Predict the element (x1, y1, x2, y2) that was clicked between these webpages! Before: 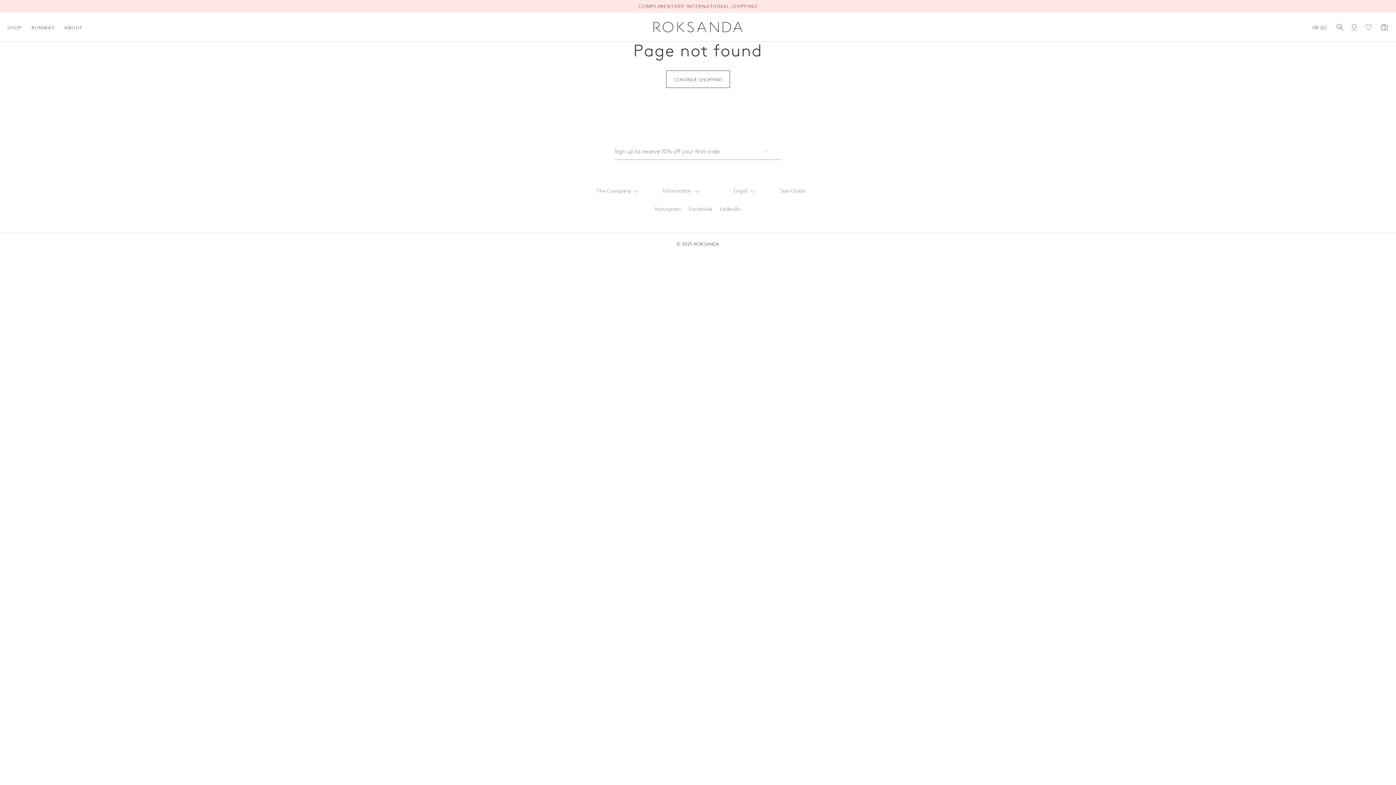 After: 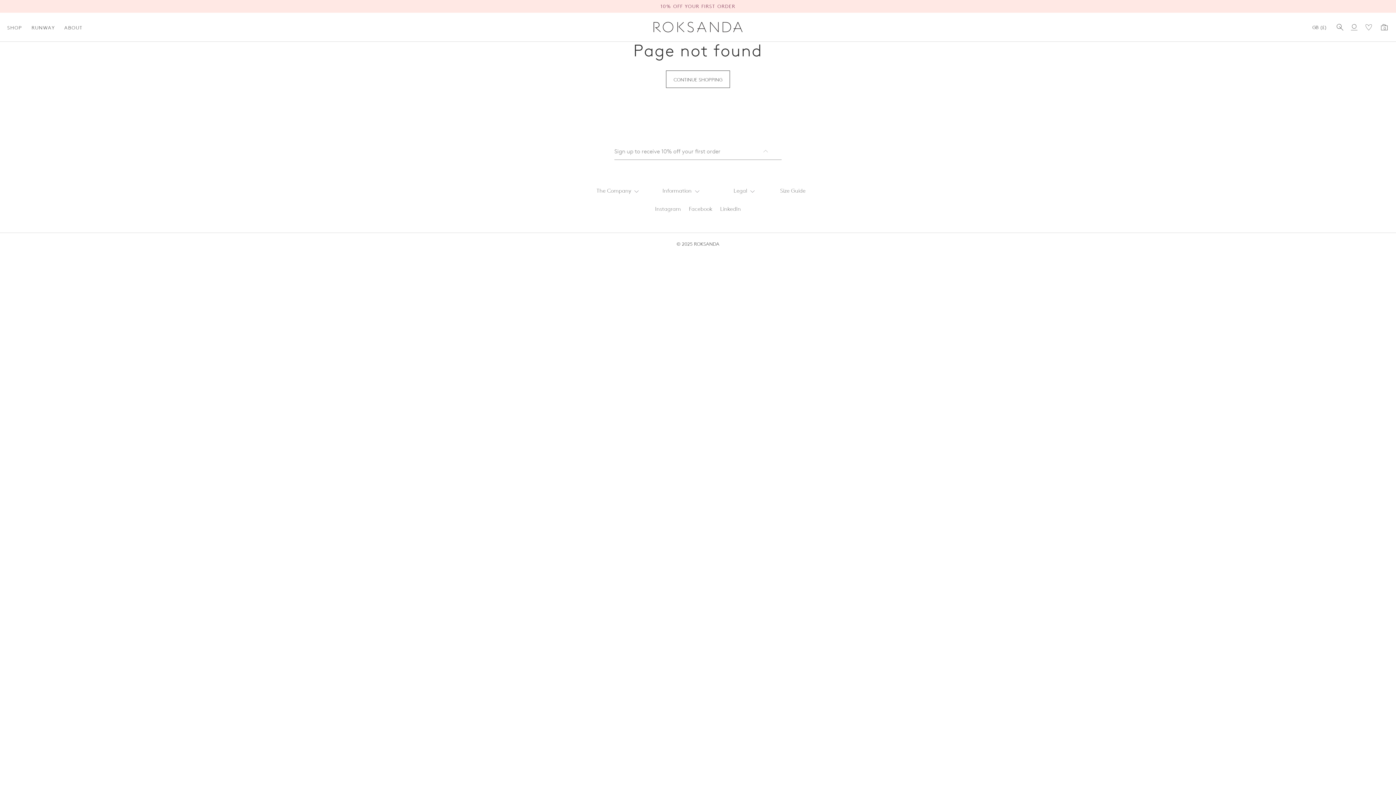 Action: label: LinkedIn bbox: (720, 203, 741, 213)